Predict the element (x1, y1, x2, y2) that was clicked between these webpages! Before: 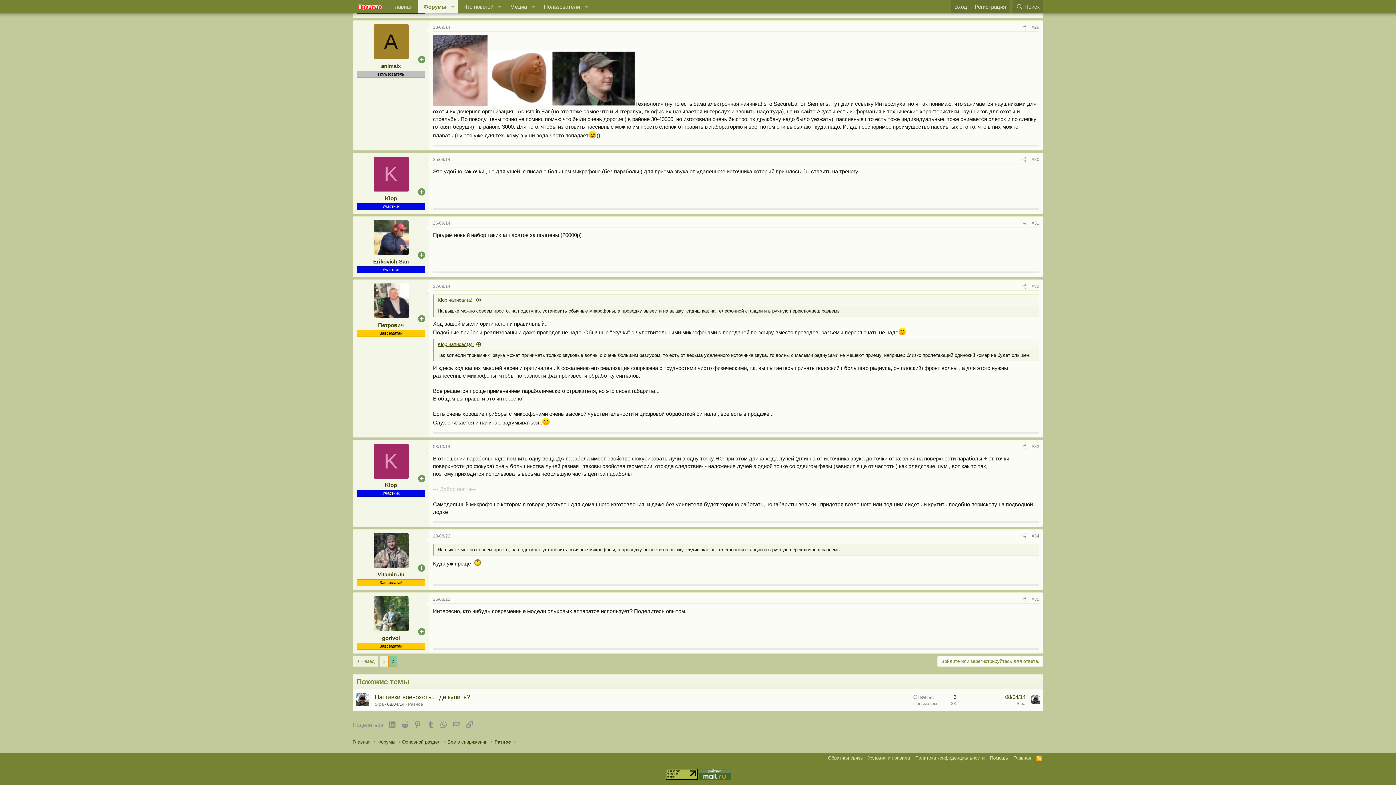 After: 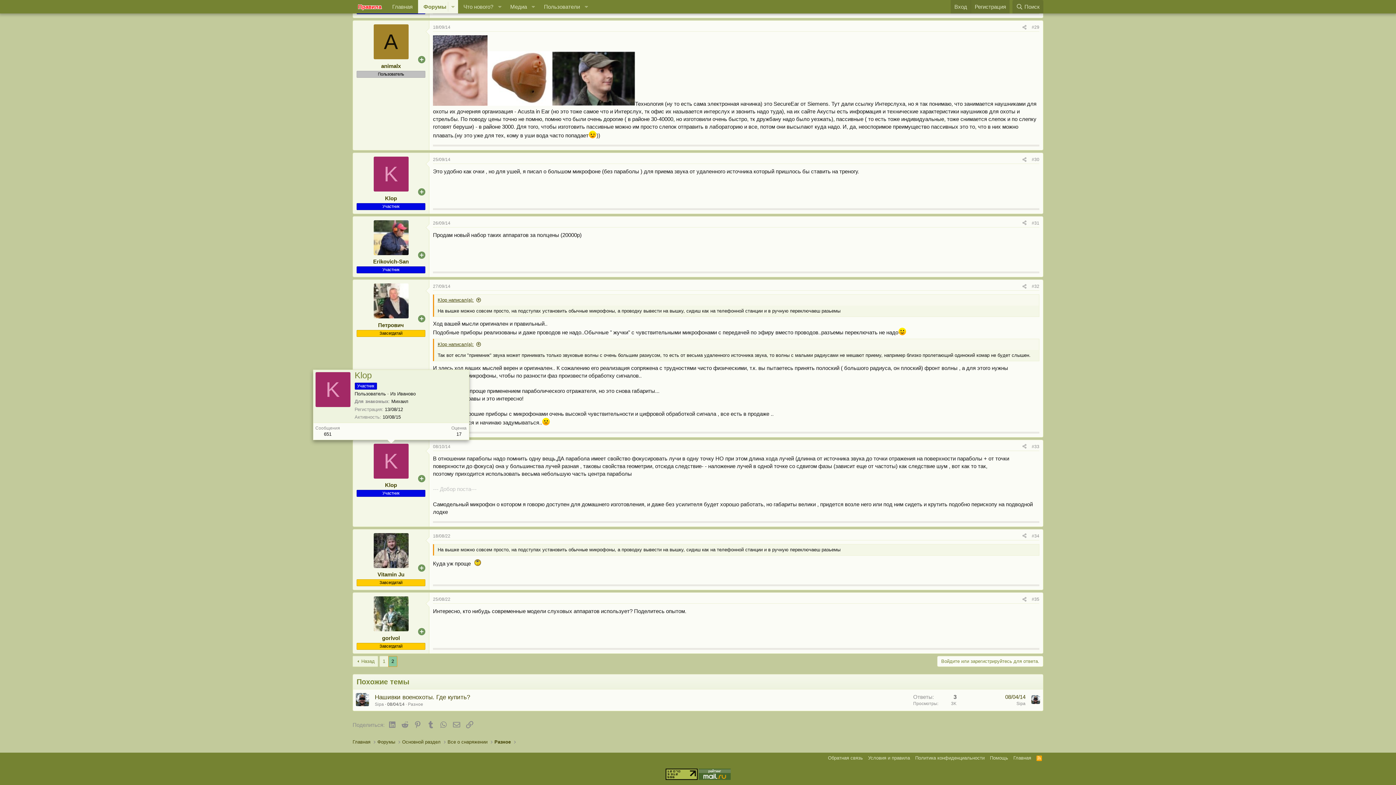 Action: label: K bbox: (373, 443, 408, 478)